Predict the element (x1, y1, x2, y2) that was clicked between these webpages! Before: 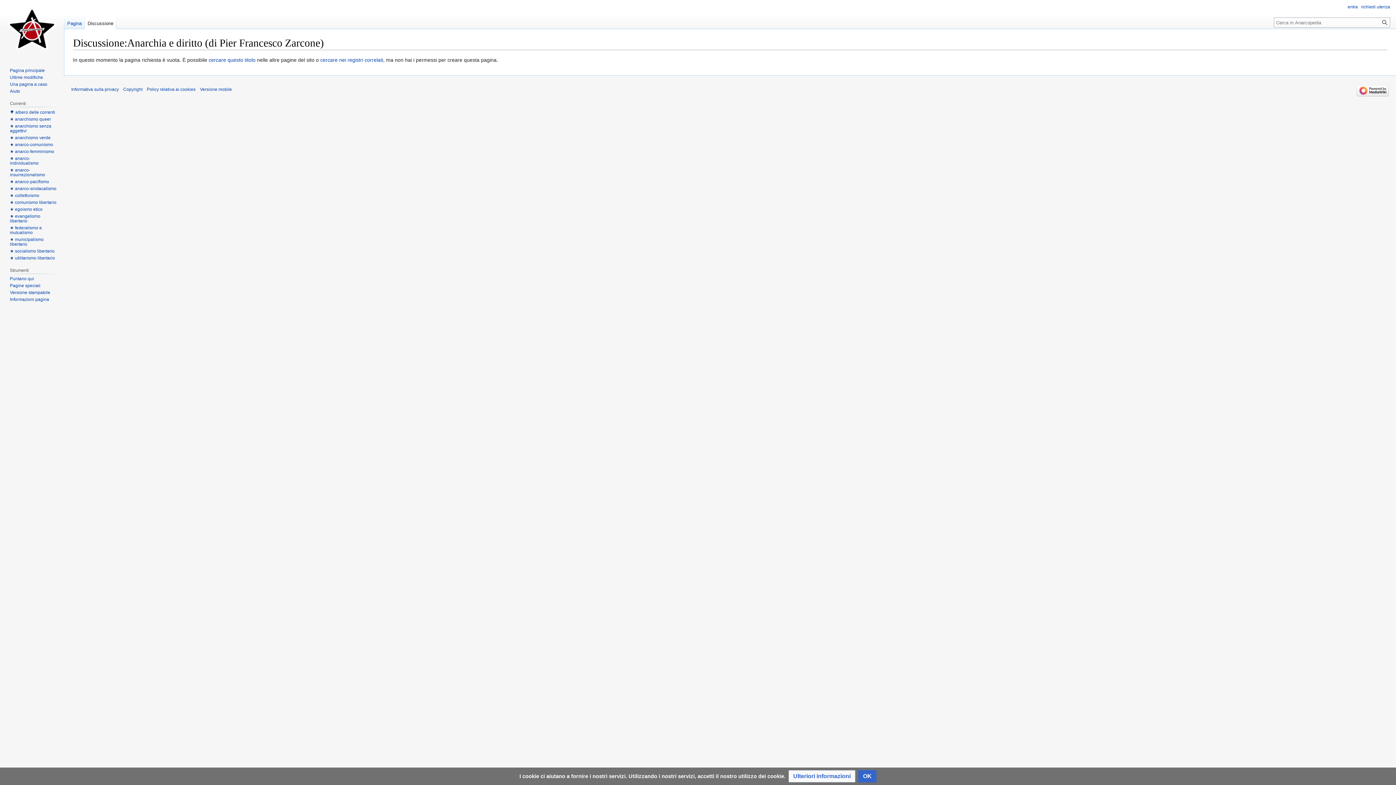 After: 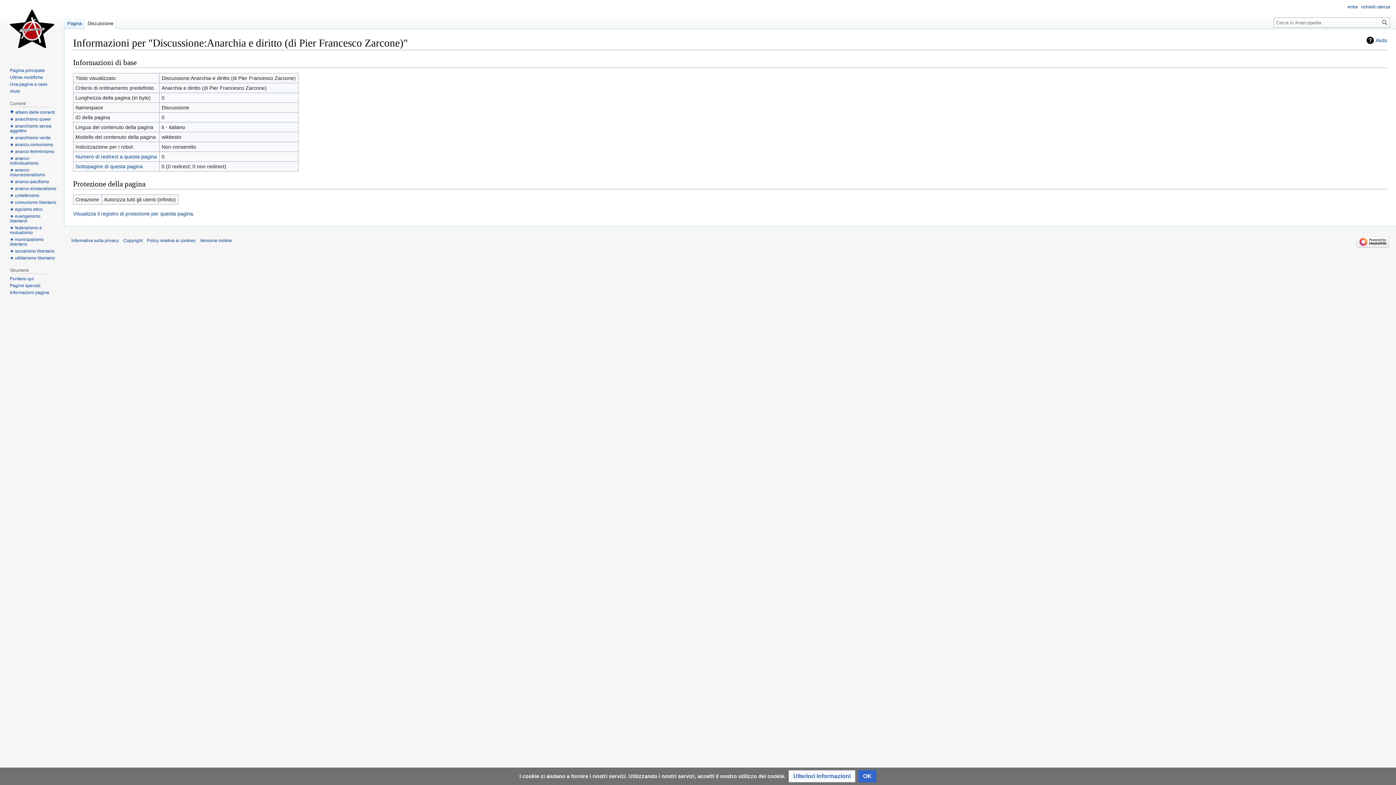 Action: label: Informazioni pagina bbox: (9, 297, 49, 302)